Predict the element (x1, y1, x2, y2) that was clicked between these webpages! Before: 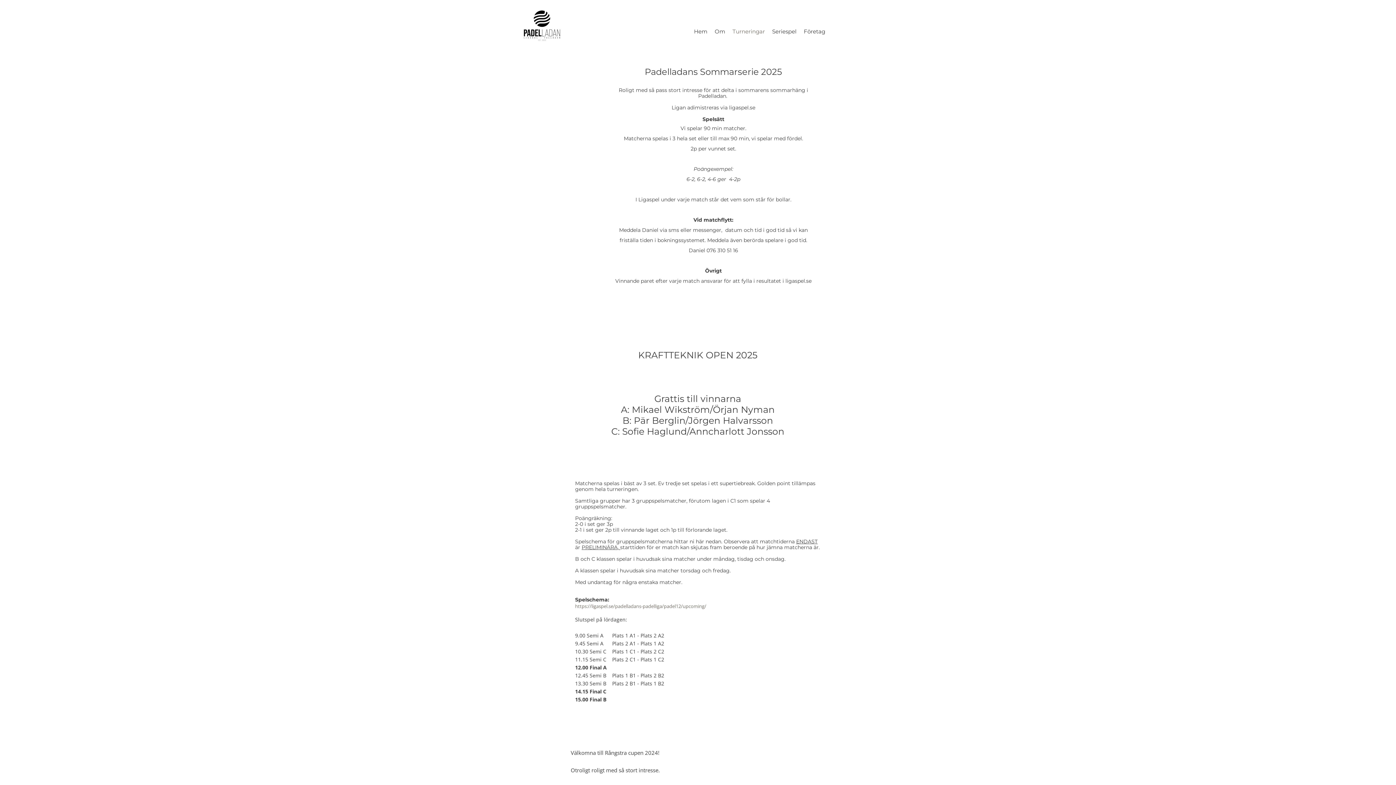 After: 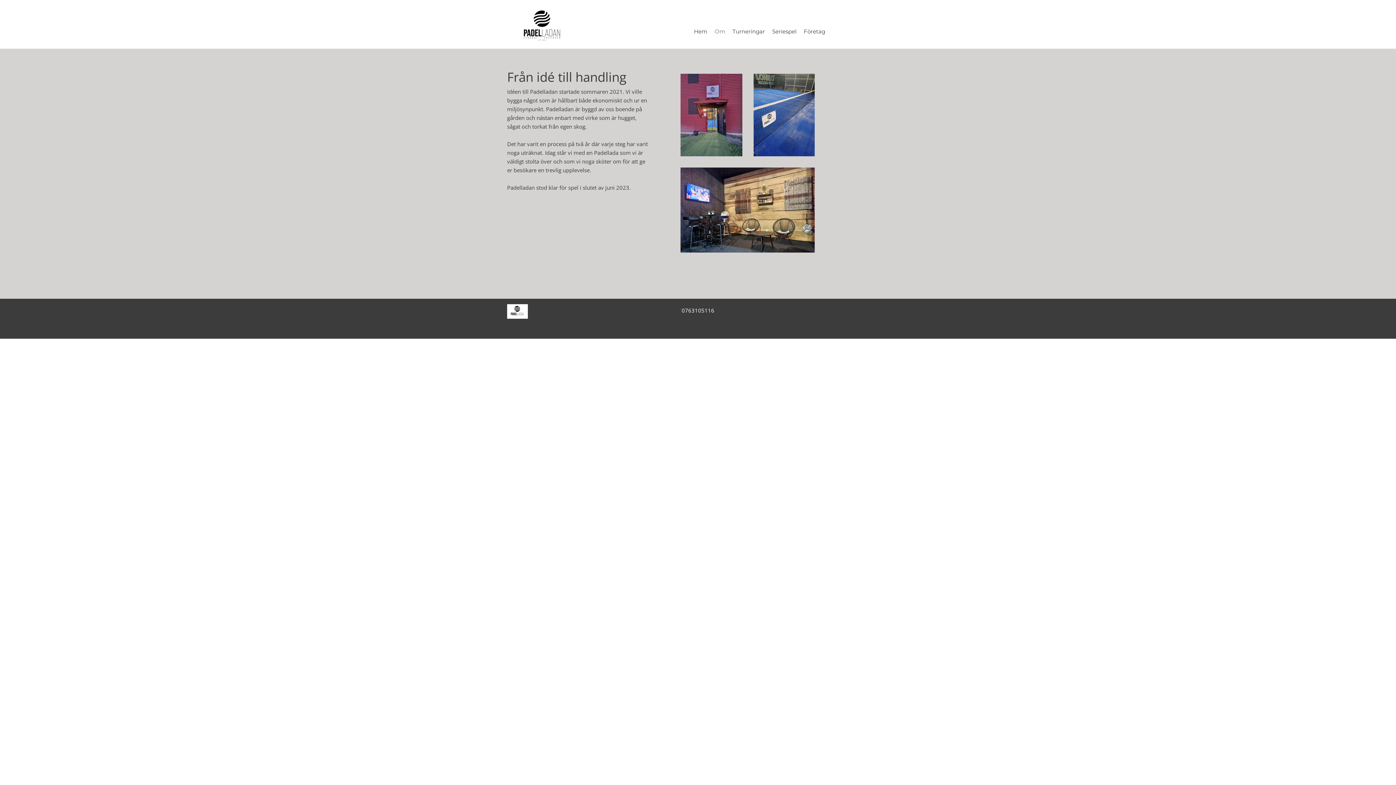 Action: label: Om bbox: (714, 24, 725, 38)